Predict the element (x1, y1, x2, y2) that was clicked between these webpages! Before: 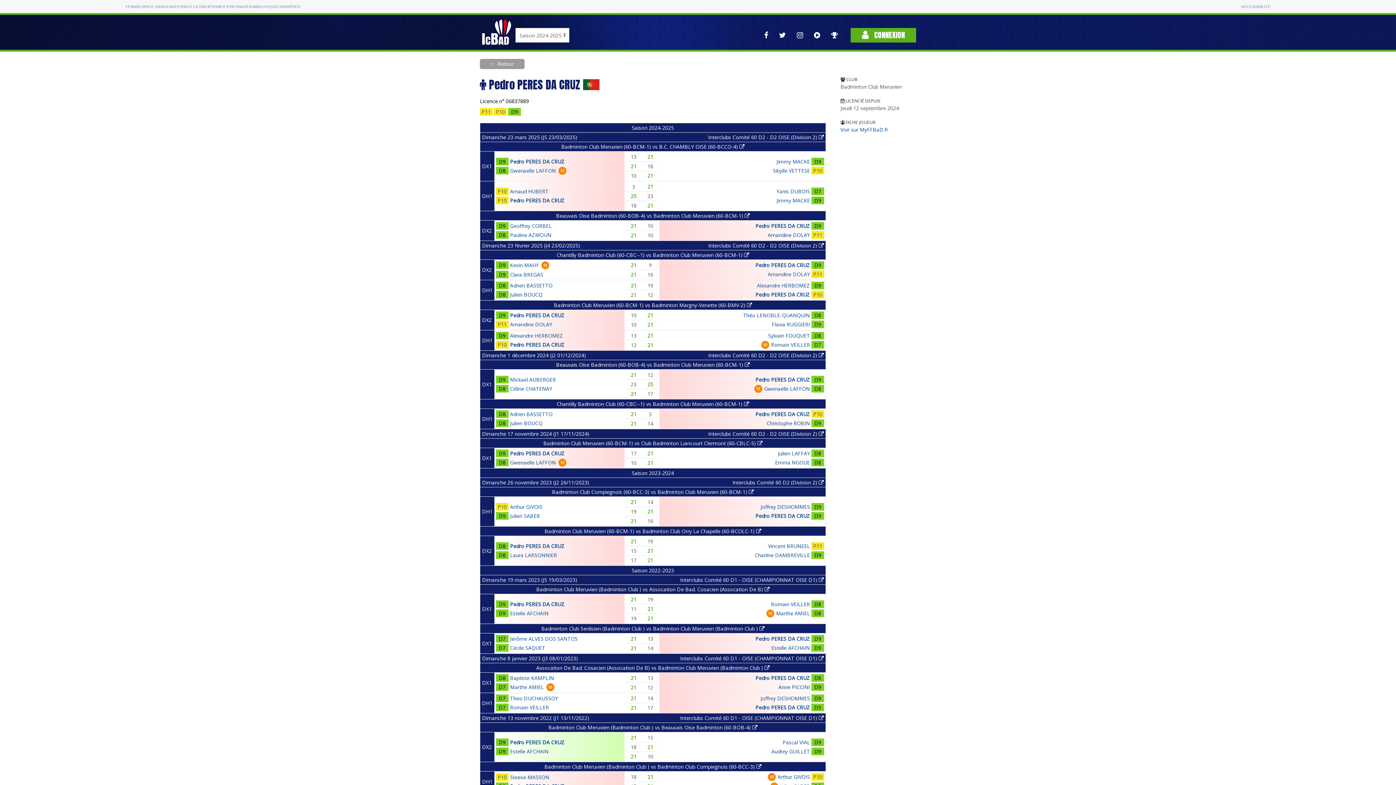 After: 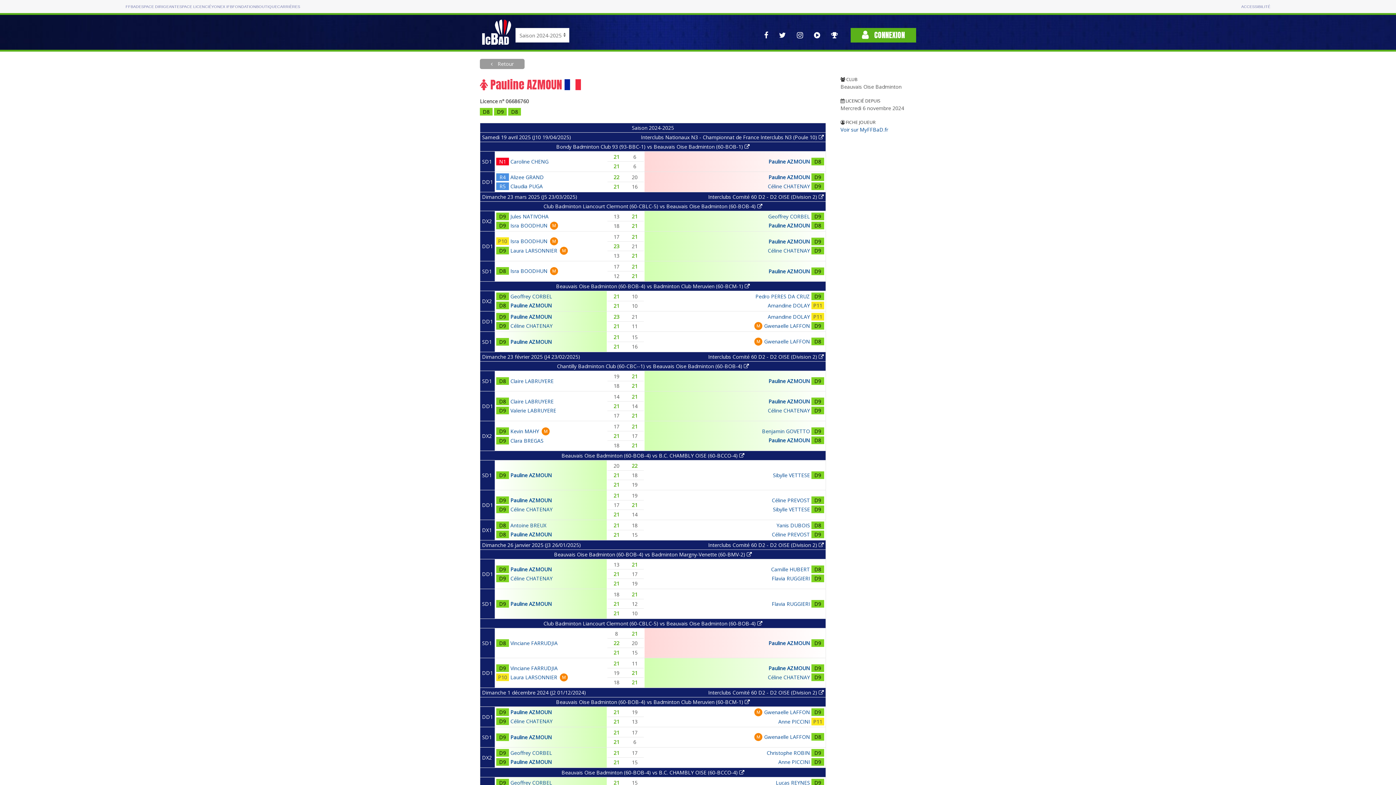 Action: label: Pauline AZMOUN bbox: (510, 231, 551, 238)